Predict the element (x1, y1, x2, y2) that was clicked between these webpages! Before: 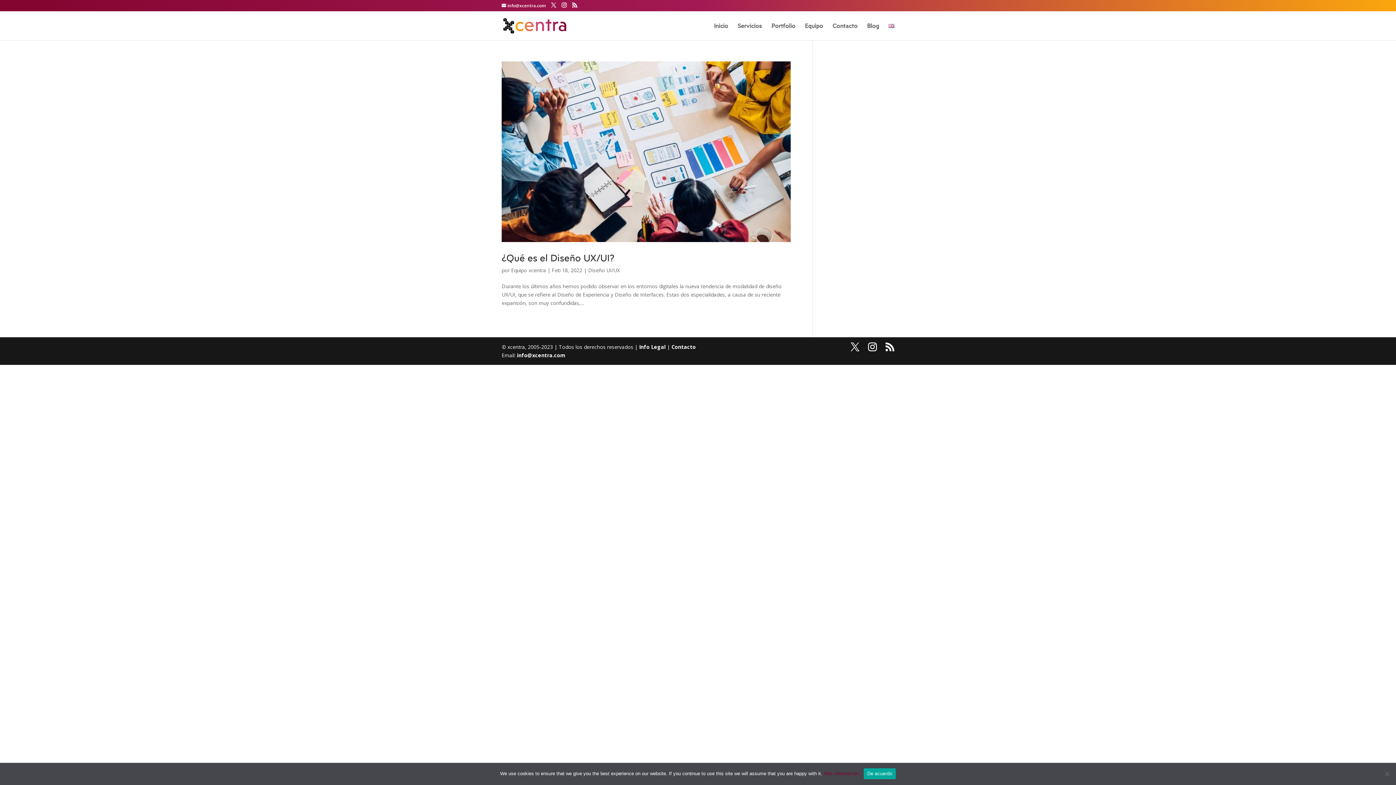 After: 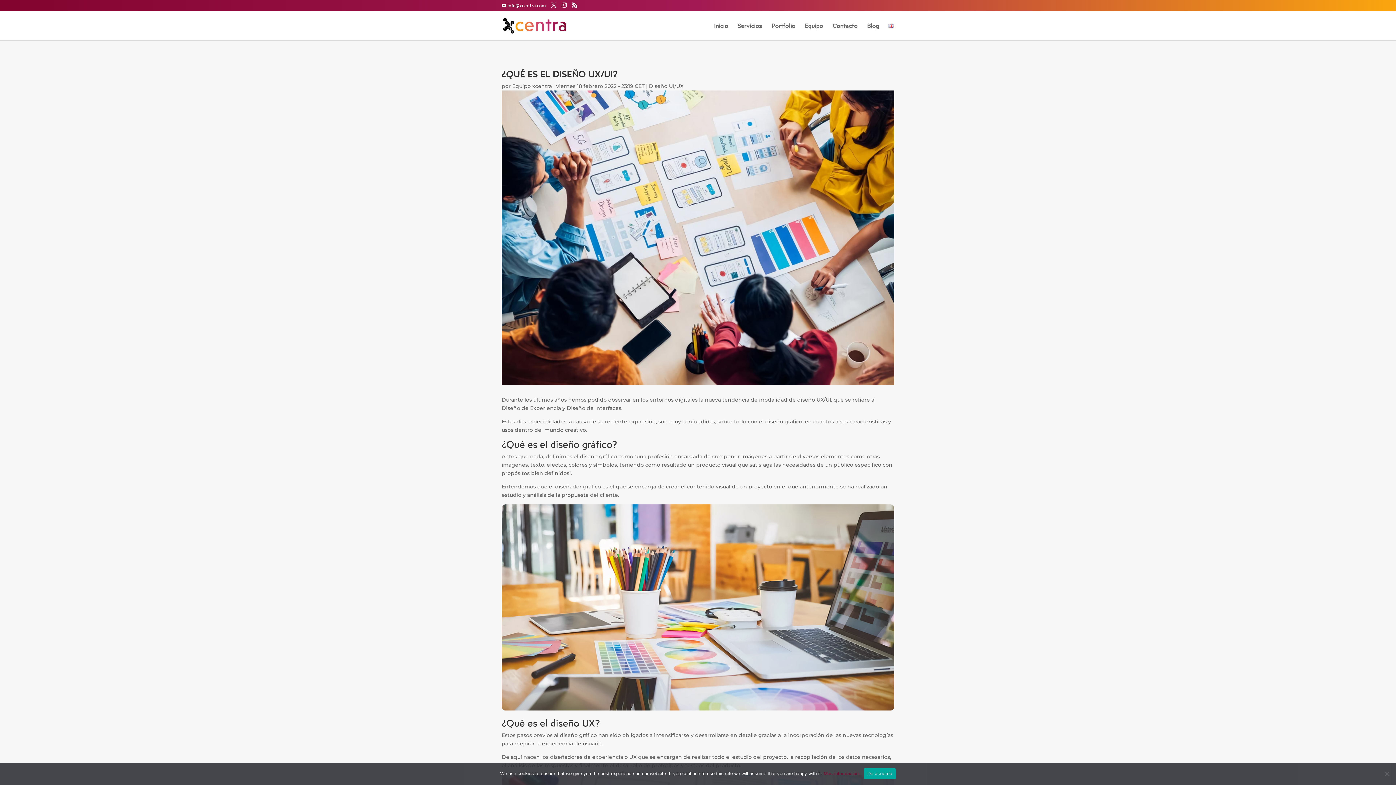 Action: bbox: (501, 61, 790, 242)